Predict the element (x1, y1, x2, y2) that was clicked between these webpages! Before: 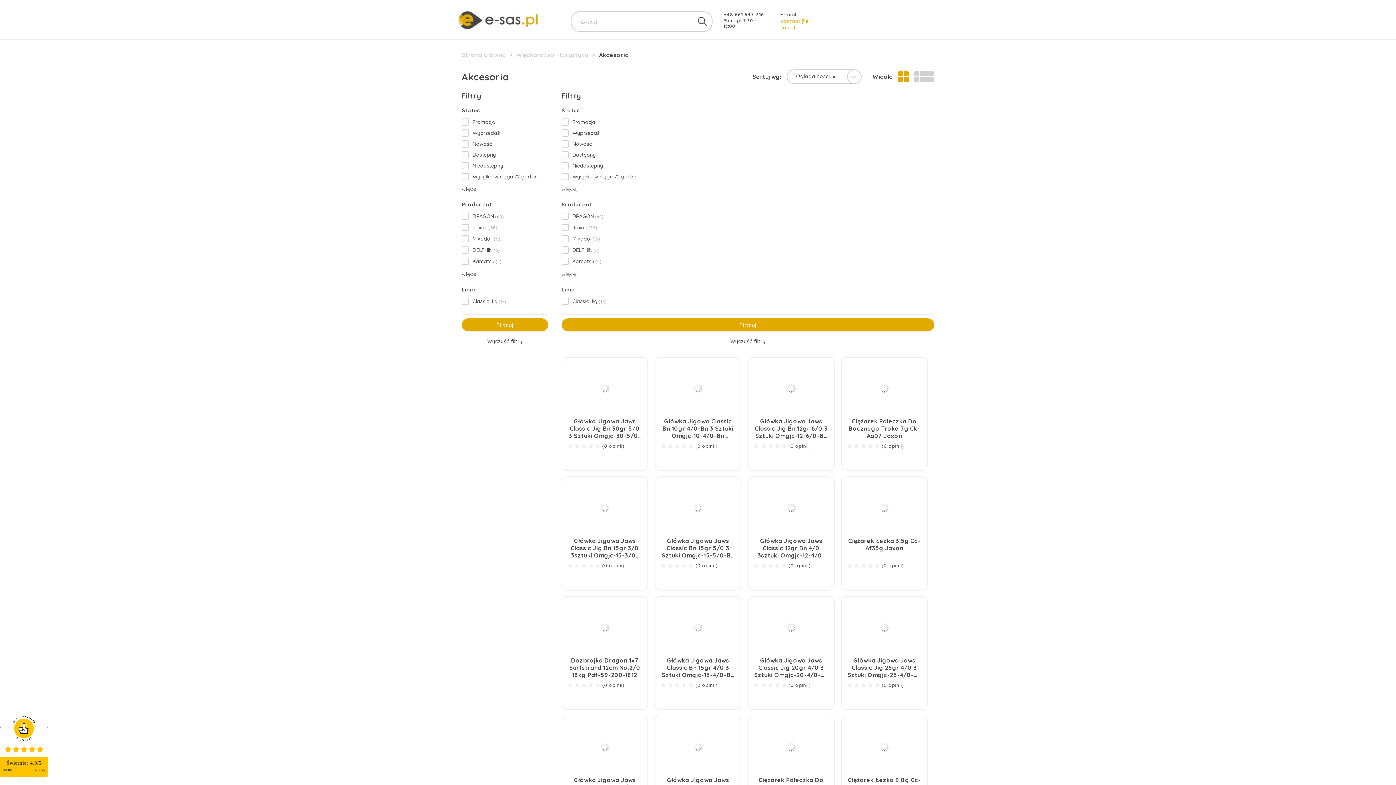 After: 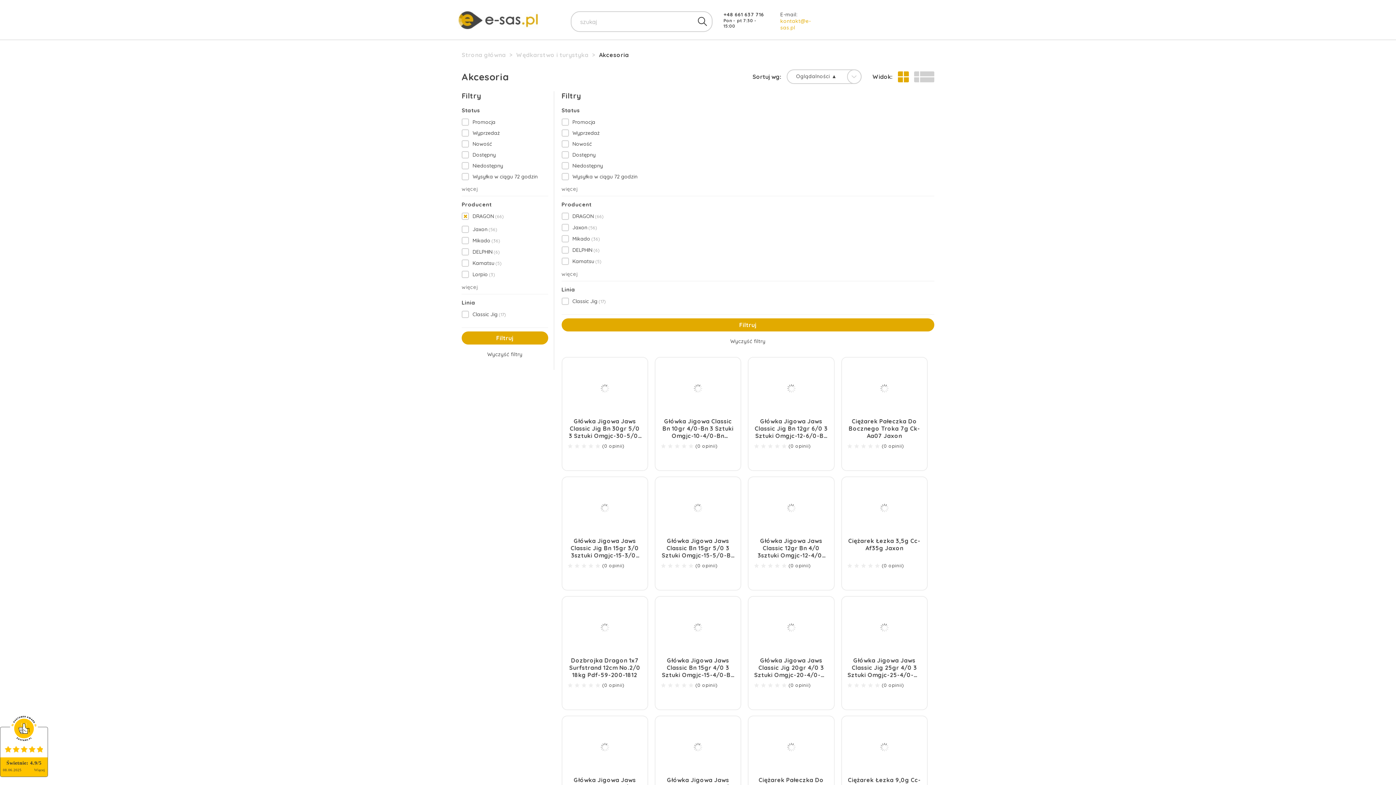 Action: bbox: (461, 212, 469, 220) label: Wybierz